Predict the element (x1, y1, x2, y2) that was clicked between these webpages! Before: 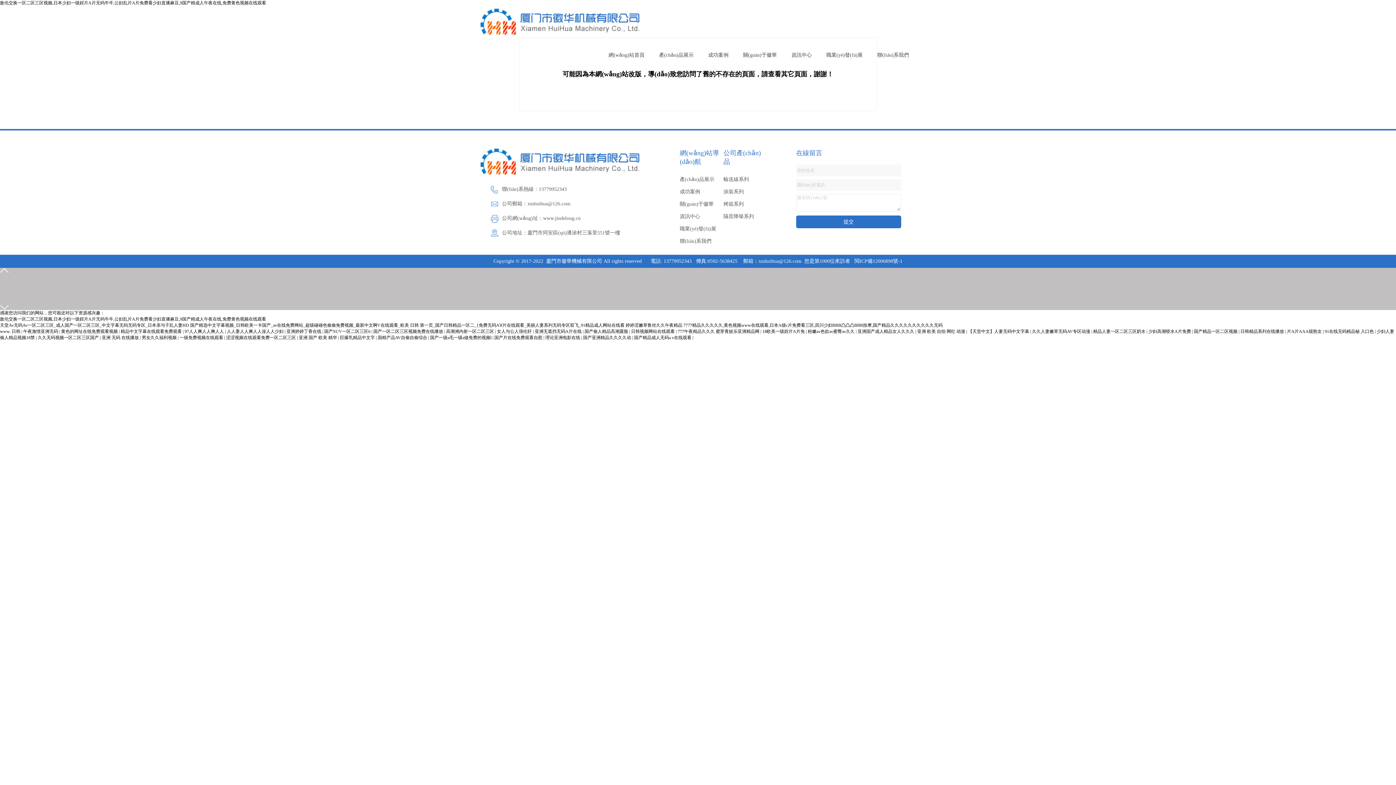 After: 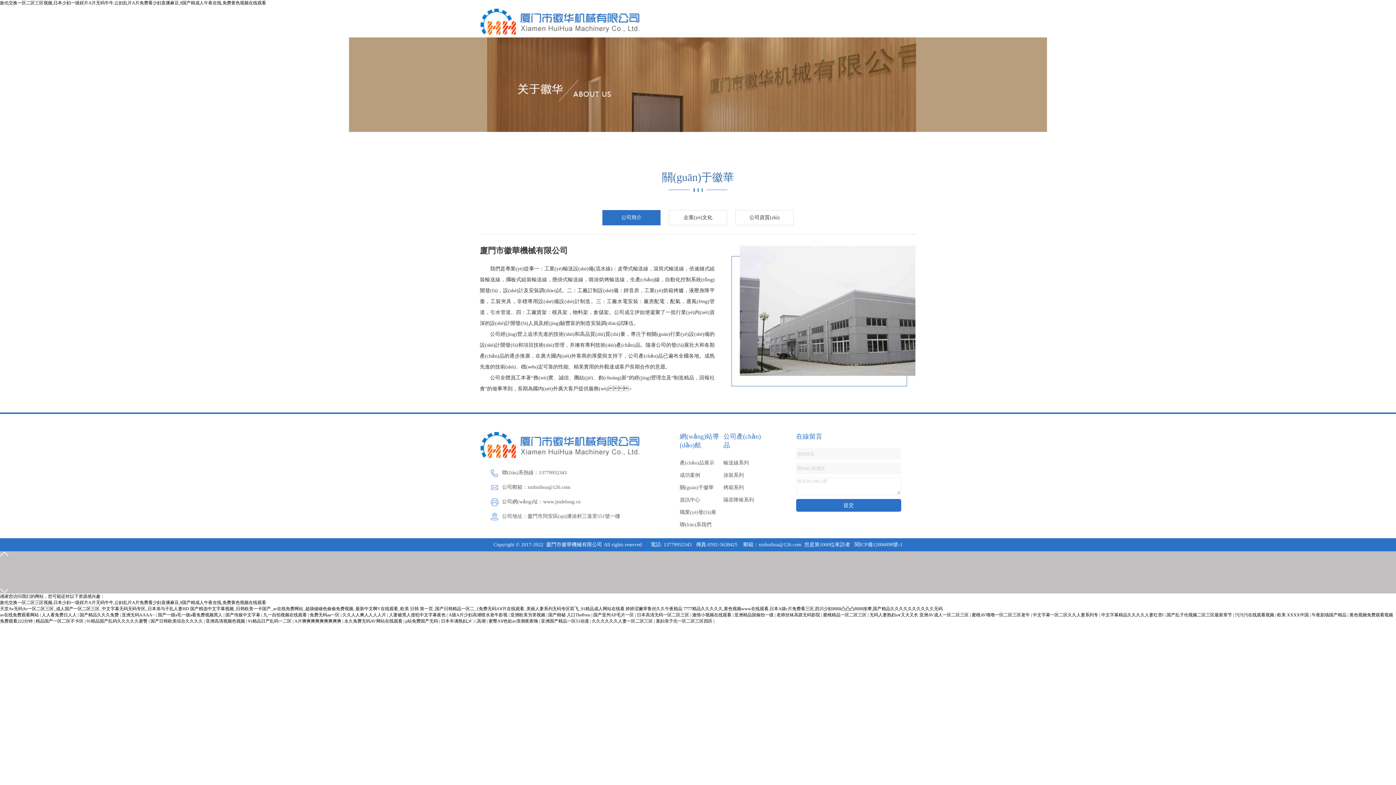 Action: label: 關(guān)于徽華 bbox: (736, 37, 784, 88)